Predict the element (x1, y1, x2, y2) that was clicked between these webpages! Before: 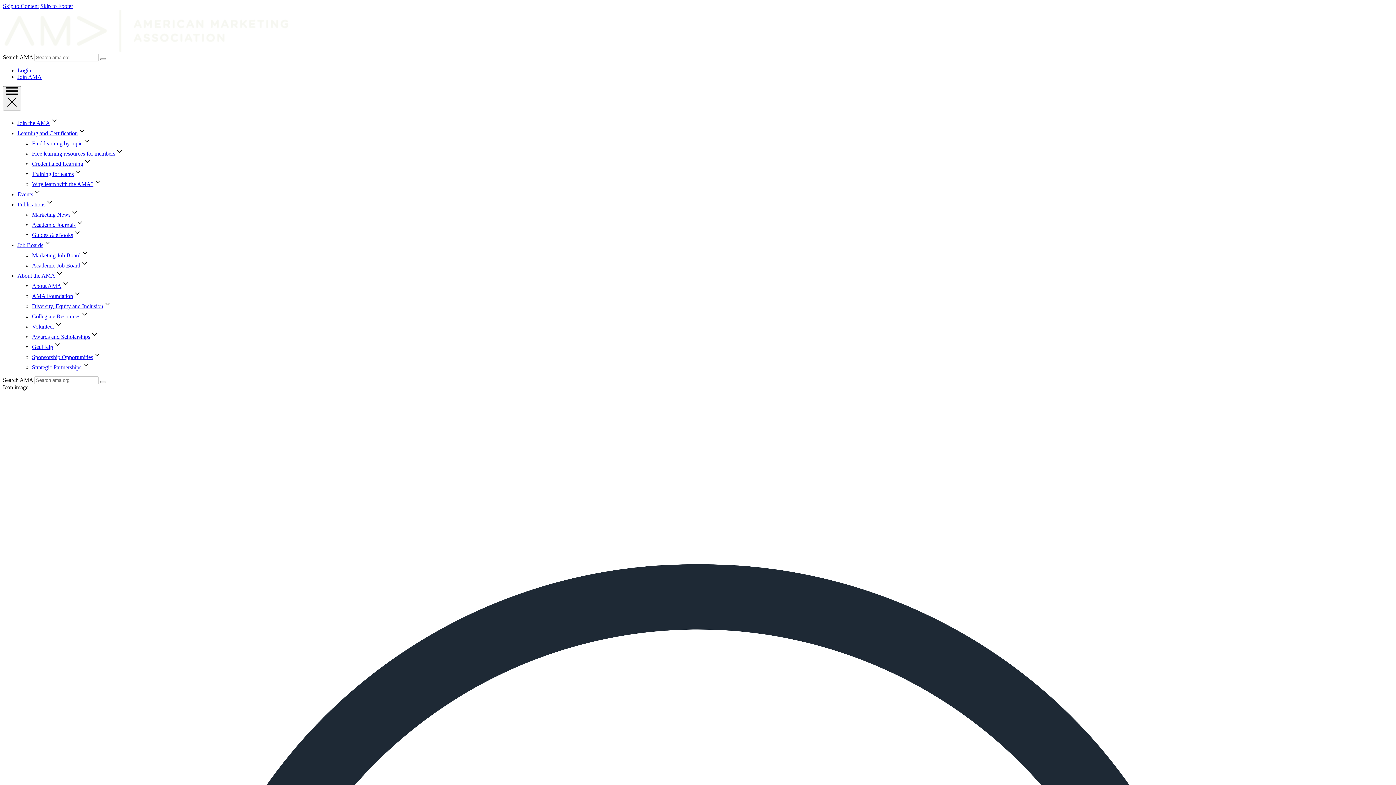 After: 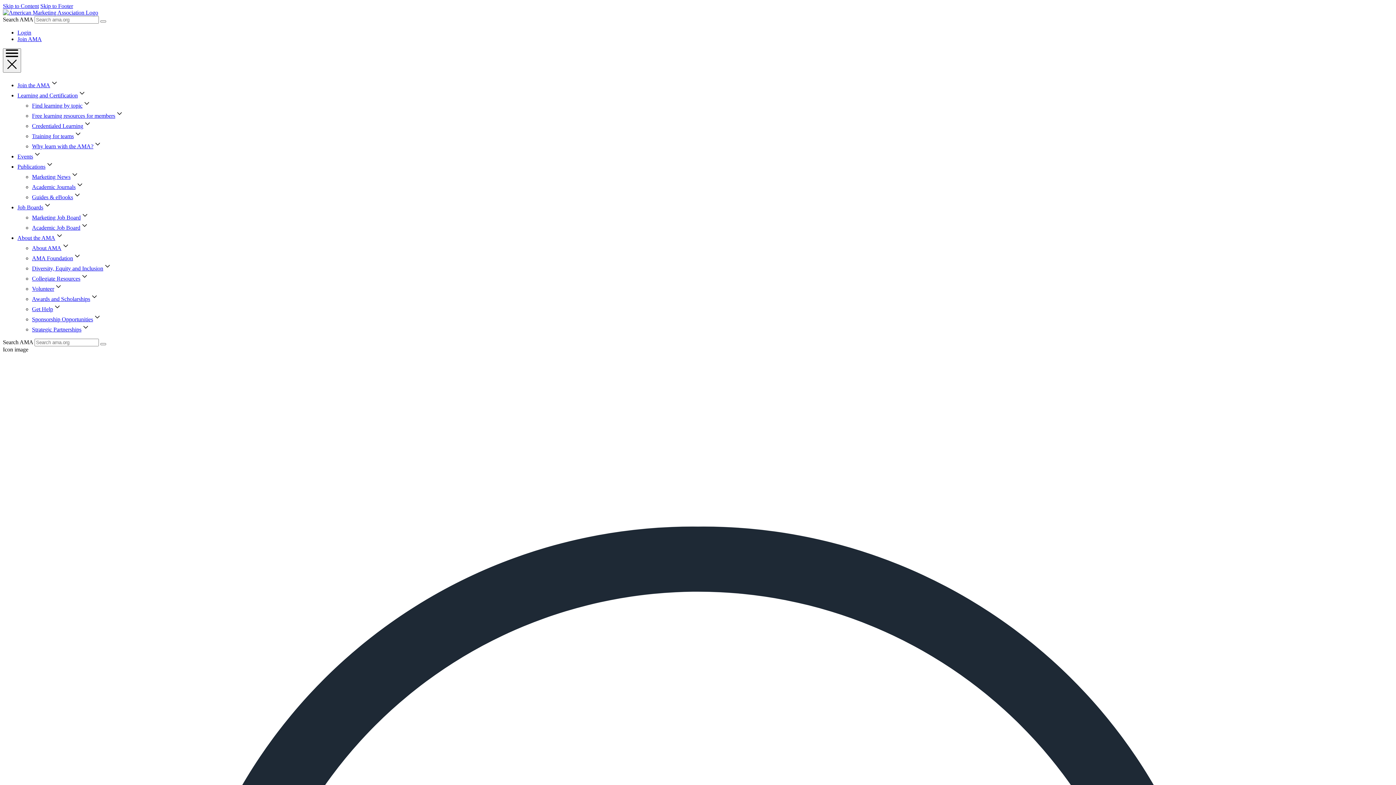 Action: label: About AMA bbox: (32, 282, 61, 289)